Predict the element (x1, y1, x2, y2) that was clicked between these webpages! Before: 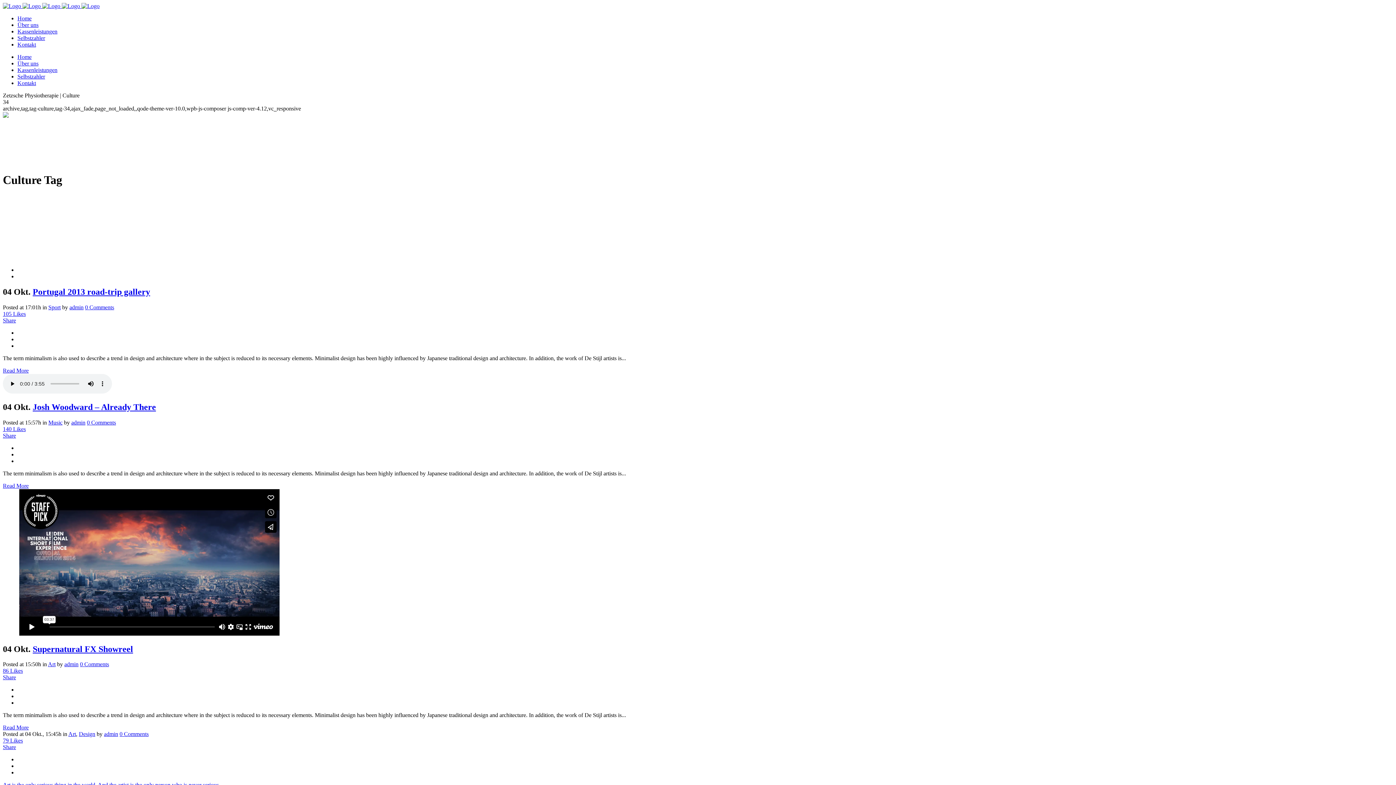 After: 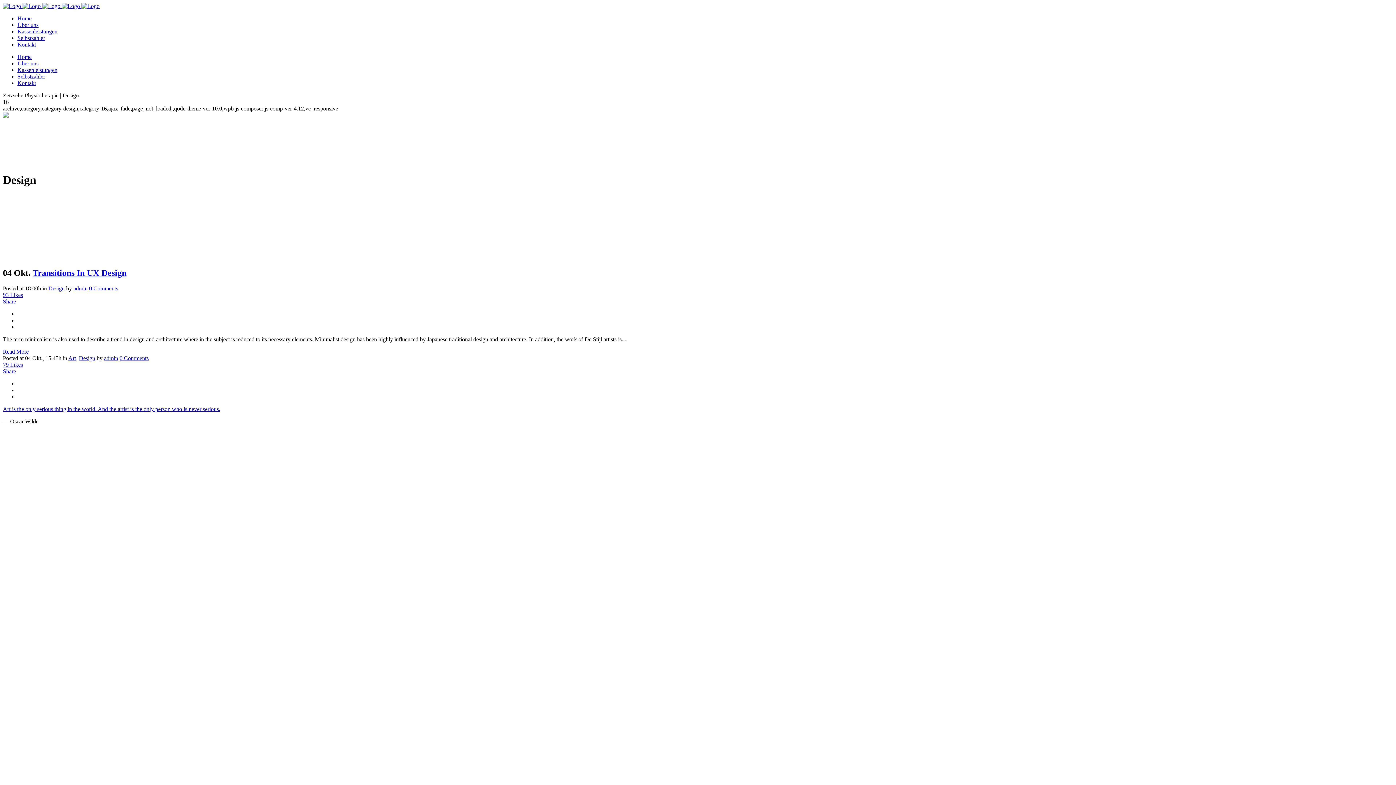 Action: bbox: (78, 731, 95, 737) label: Design